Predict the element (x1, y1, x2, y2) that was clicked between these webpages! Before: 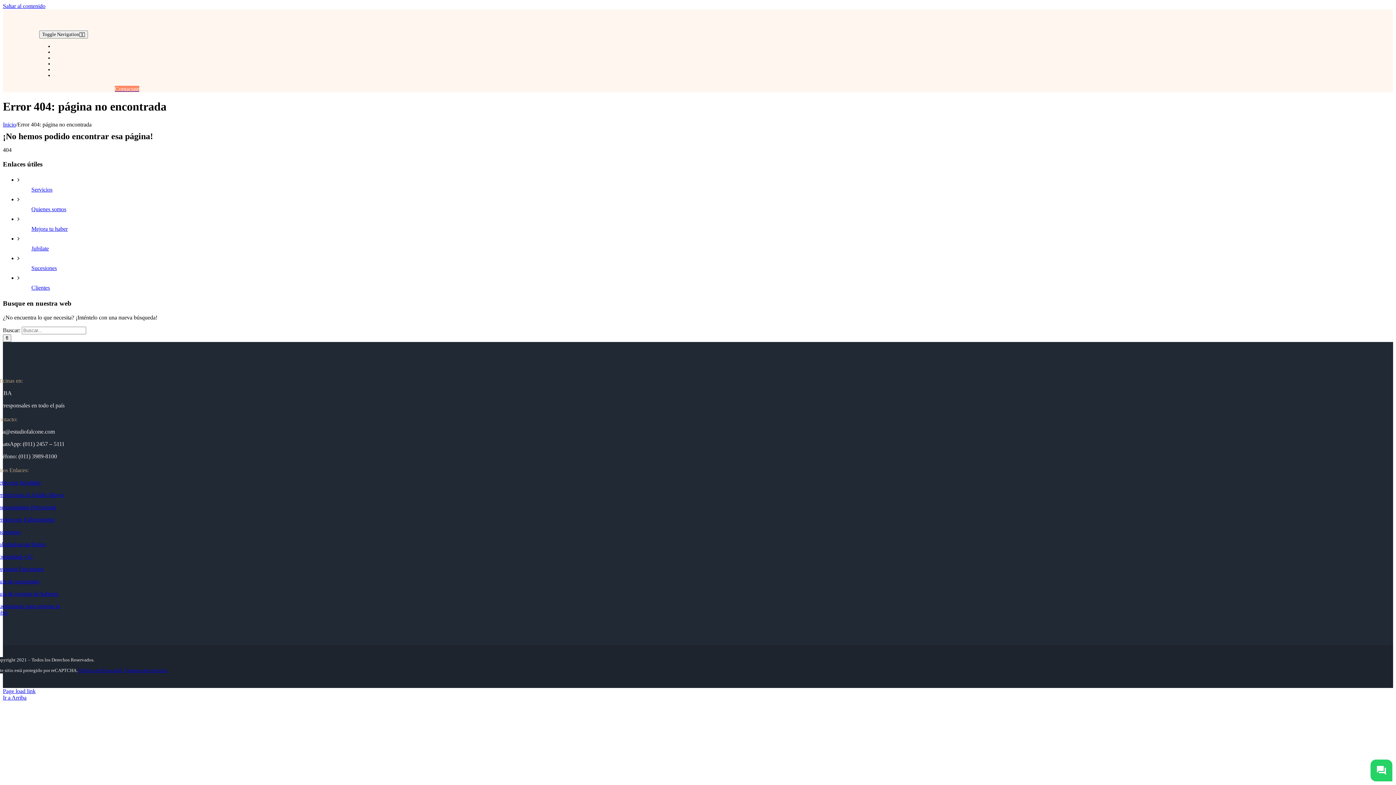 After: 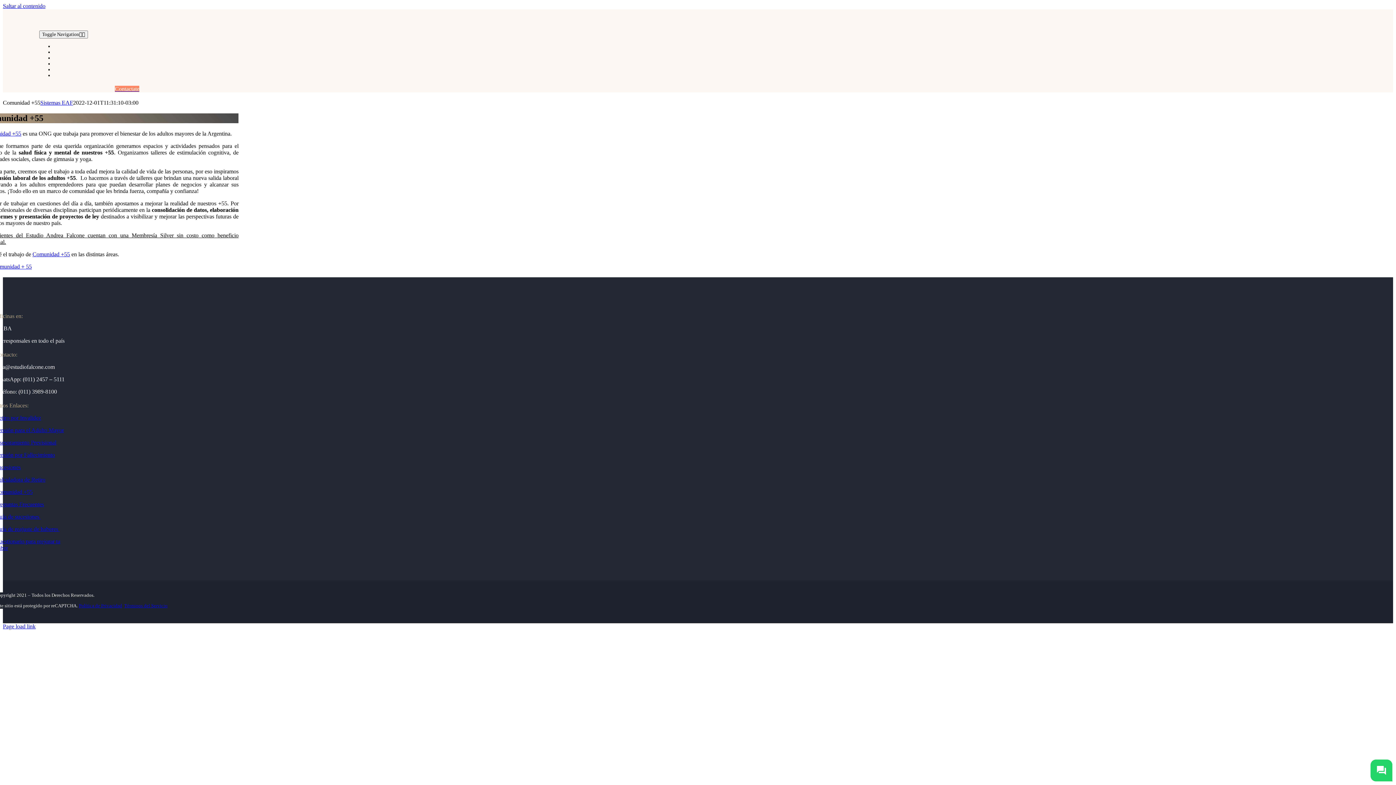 Action: bbox: (-4, 553, 32, 559) label: Comunidad +55